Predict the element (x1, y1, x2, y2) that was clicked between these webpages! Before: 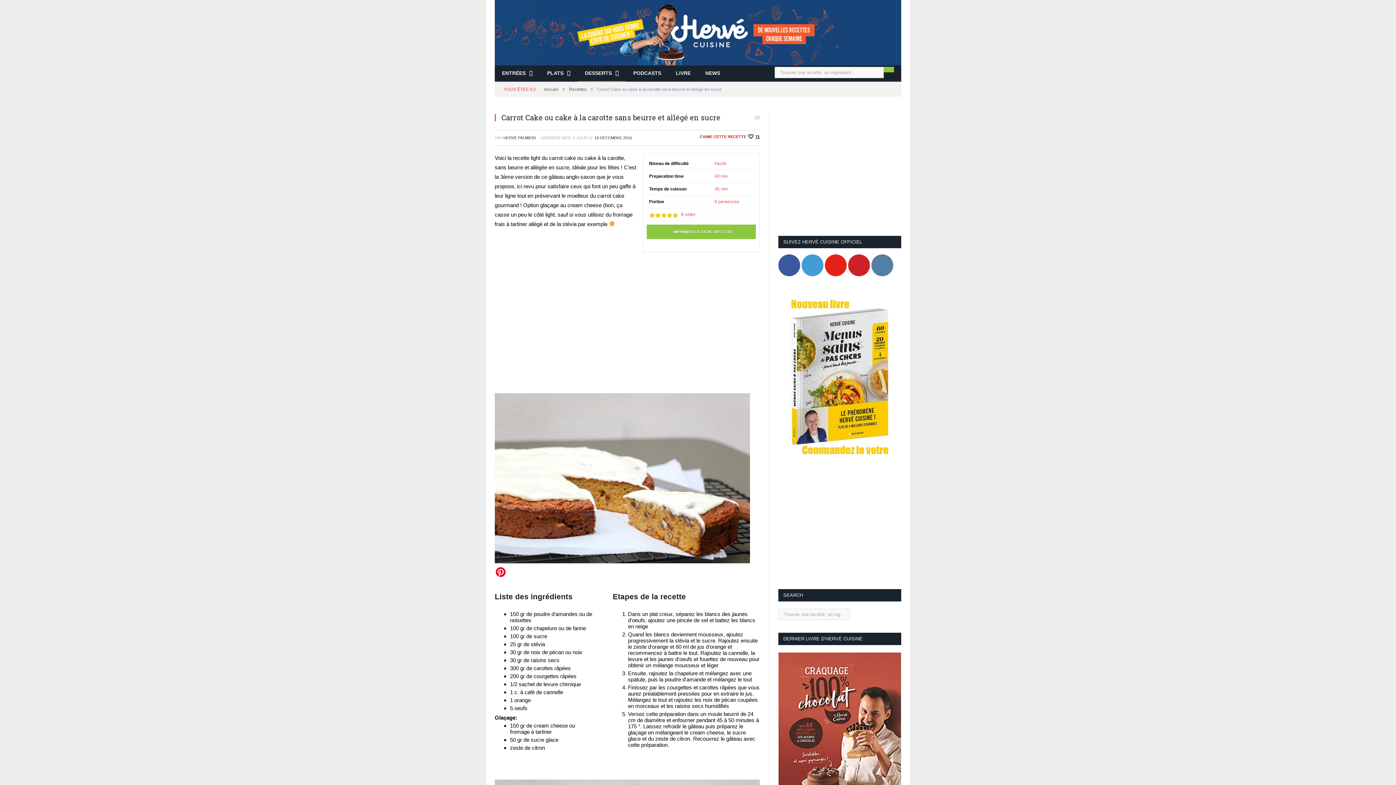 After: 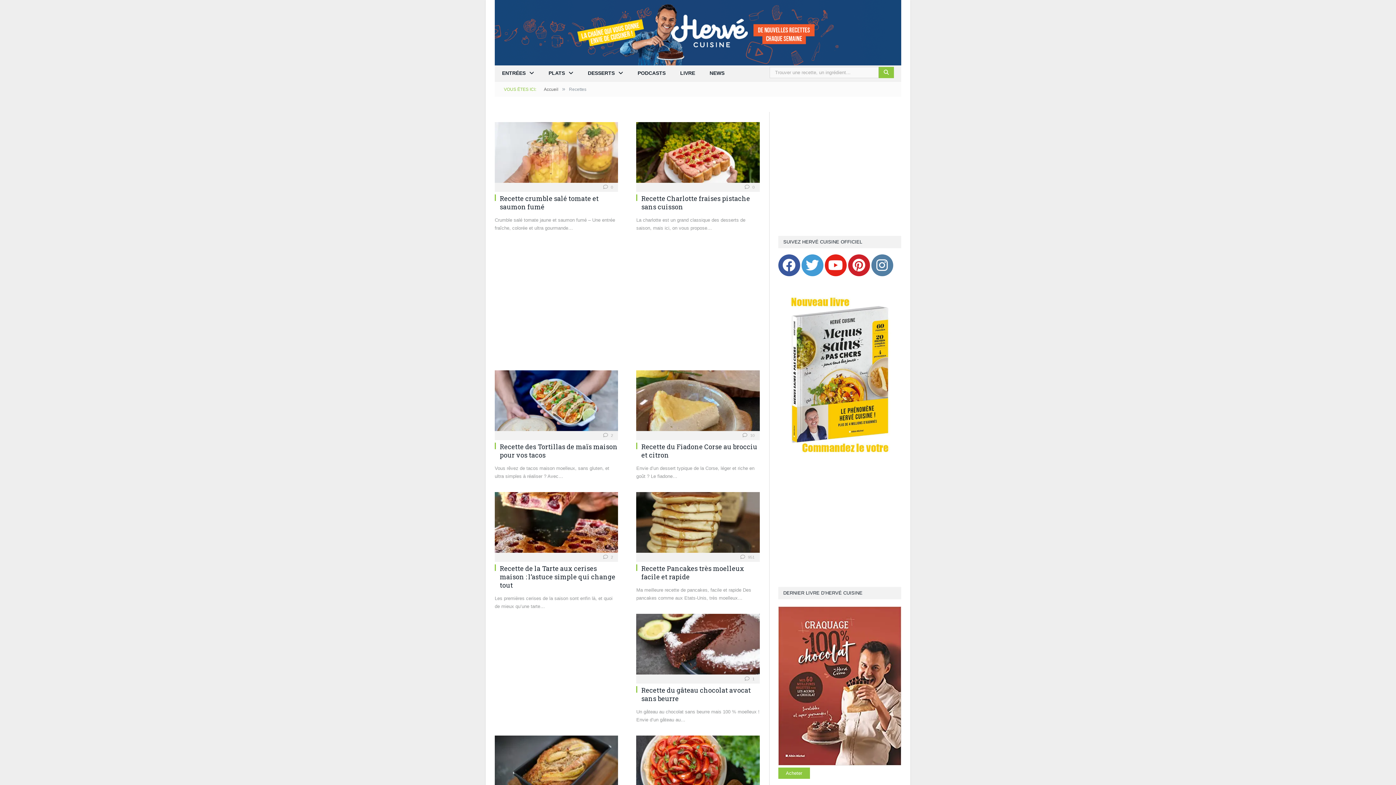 Action: label: Recettes bbox: (569, 86, 586, 91)